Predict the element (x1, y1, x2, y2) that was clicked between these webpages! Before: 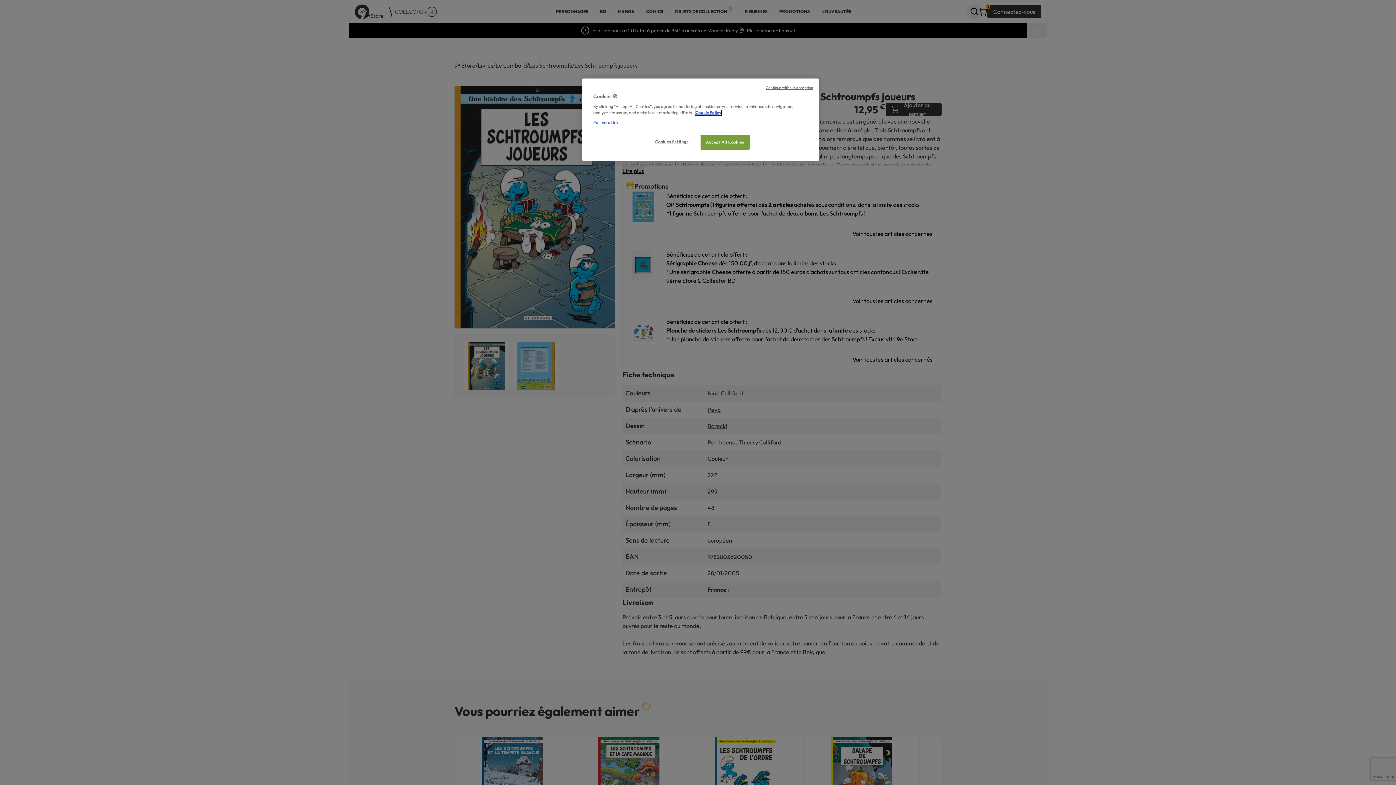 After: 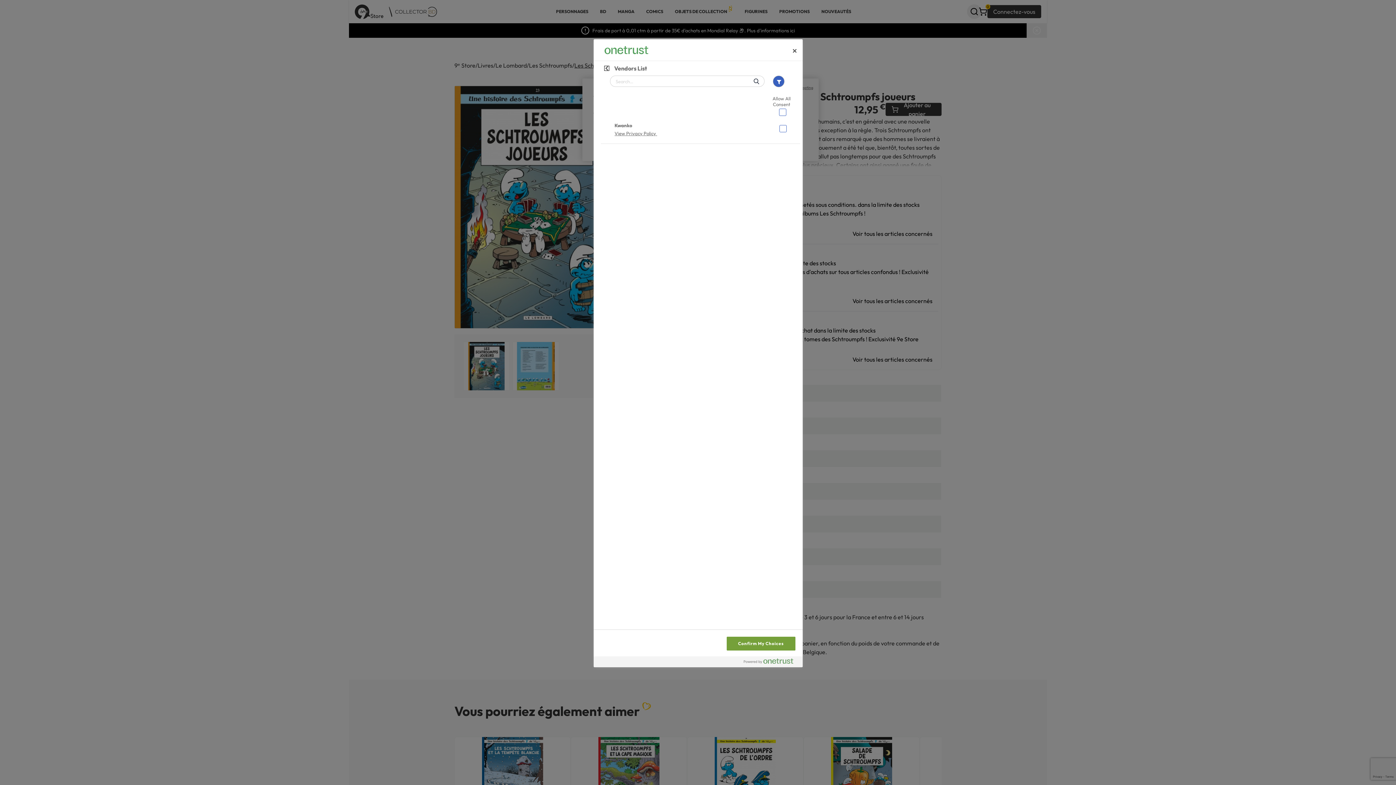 Action: bbox: (593, 119, 618, 125) label: Partners Link